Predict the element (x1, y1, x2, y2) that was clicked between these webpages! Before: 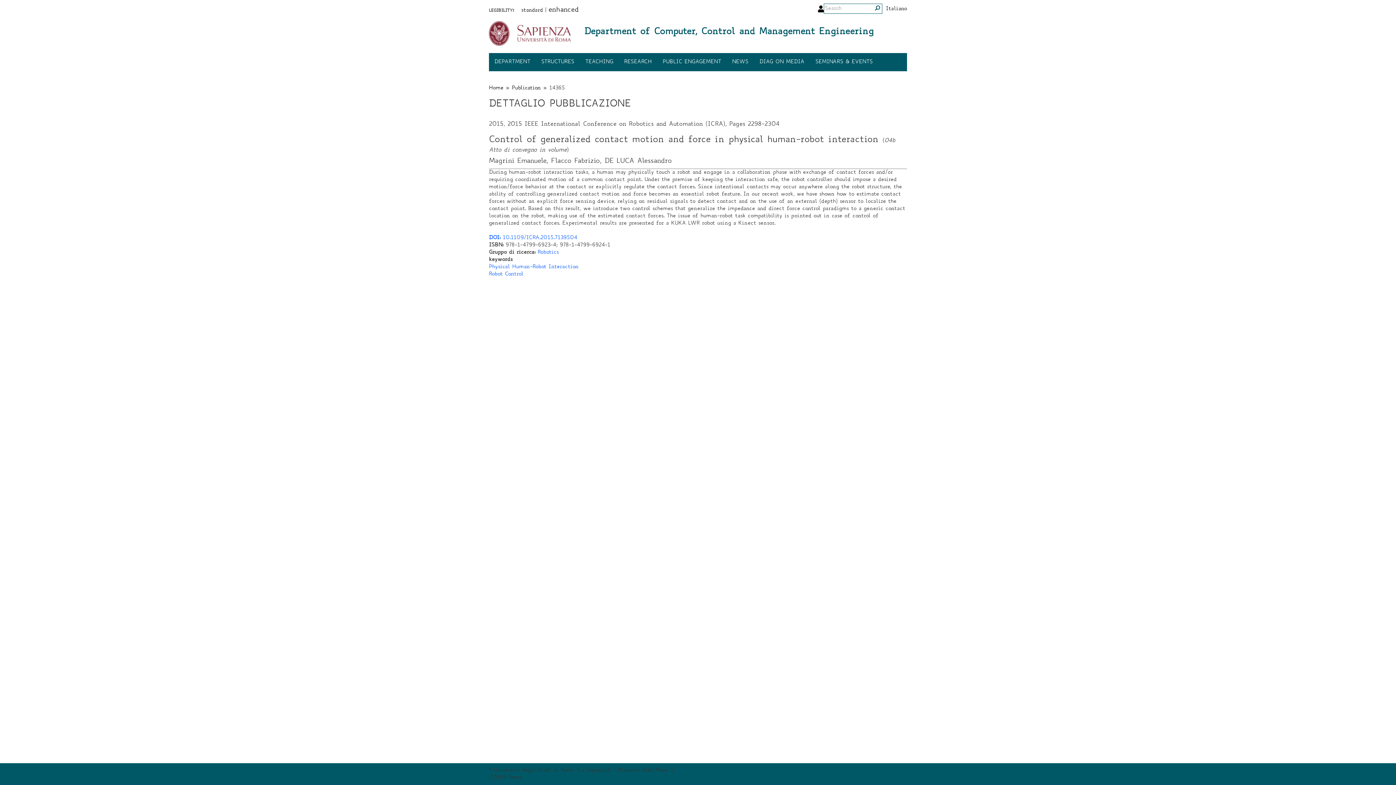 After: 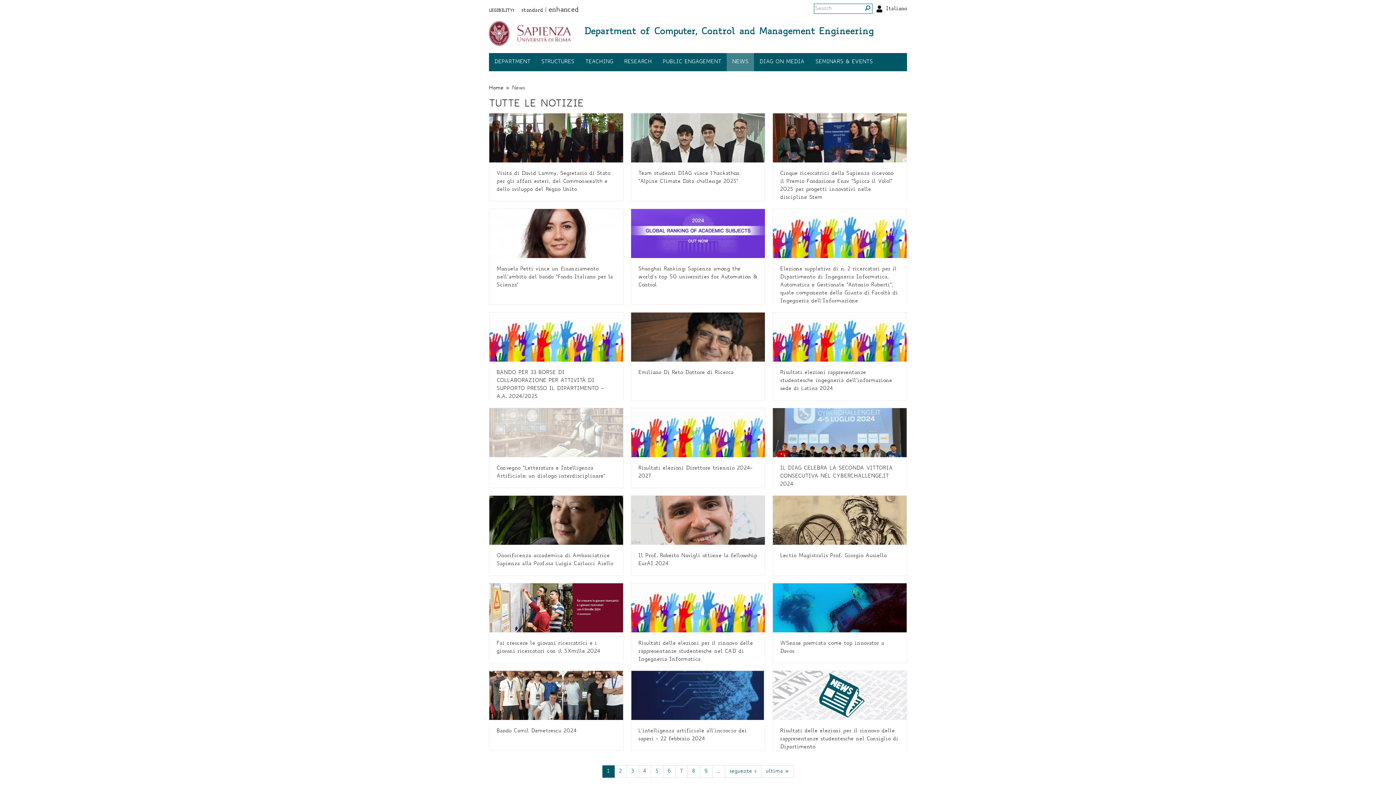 Action: bbox: (726, 53, 754, 71) label: NEWS